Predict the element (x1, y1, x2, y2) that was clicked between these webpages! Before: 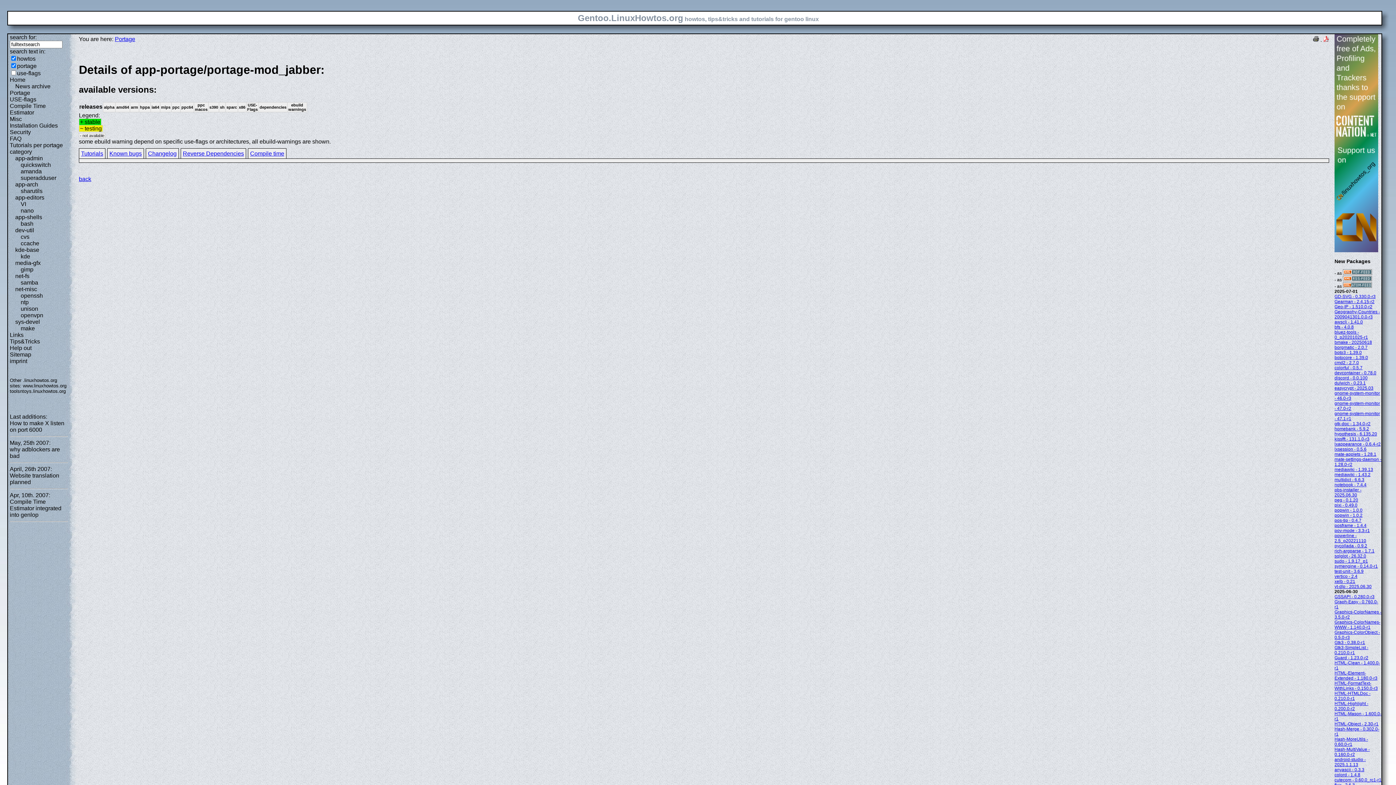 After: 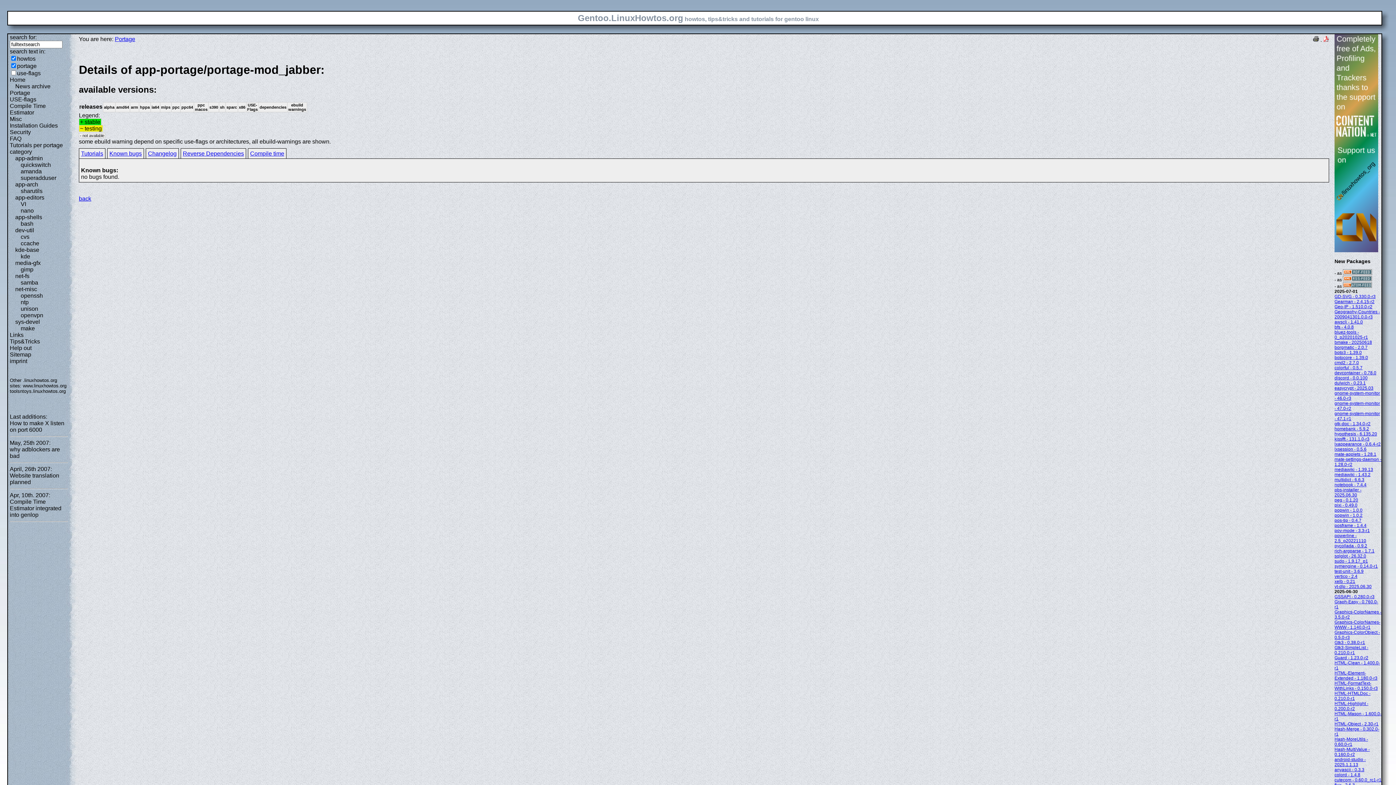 Action: bbox: (109, 150, 141, 156) label: Known bugs